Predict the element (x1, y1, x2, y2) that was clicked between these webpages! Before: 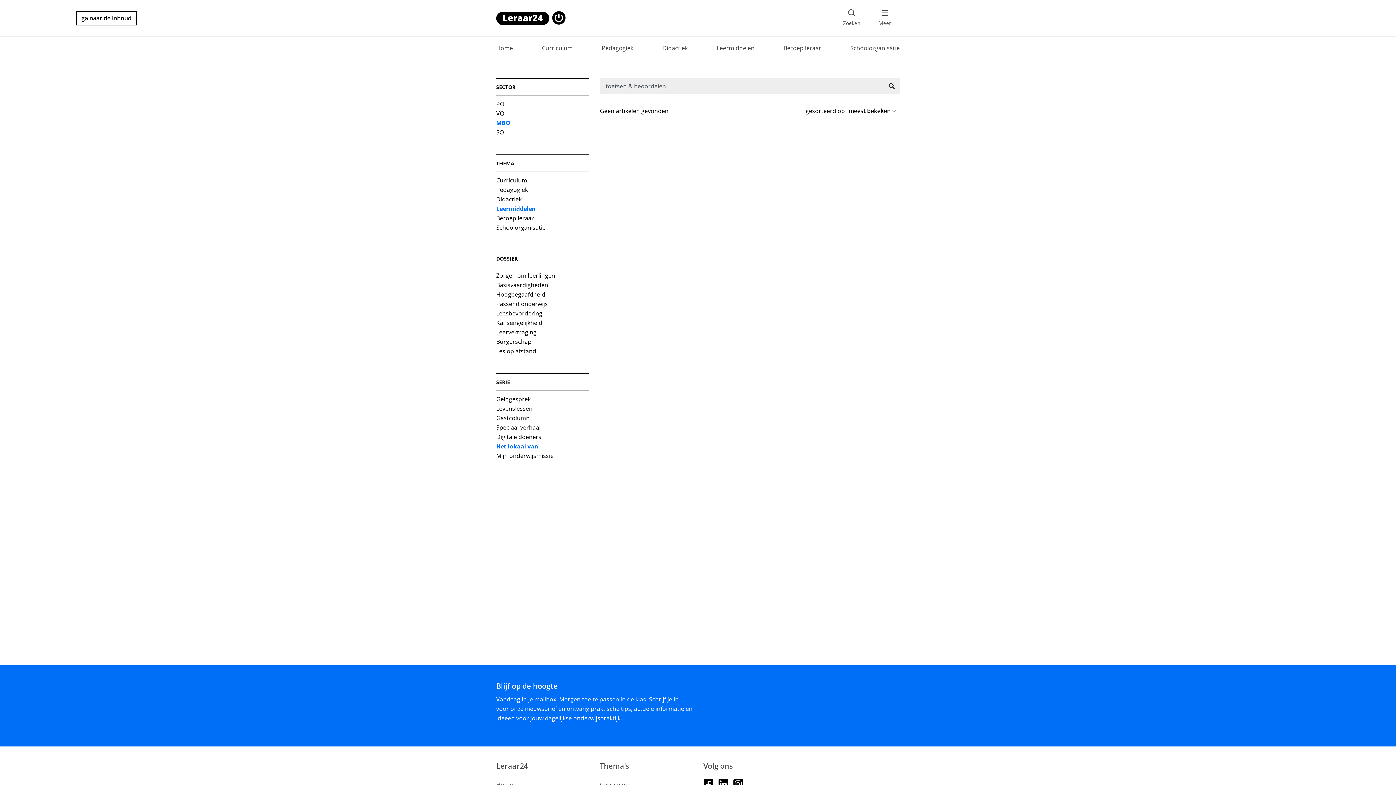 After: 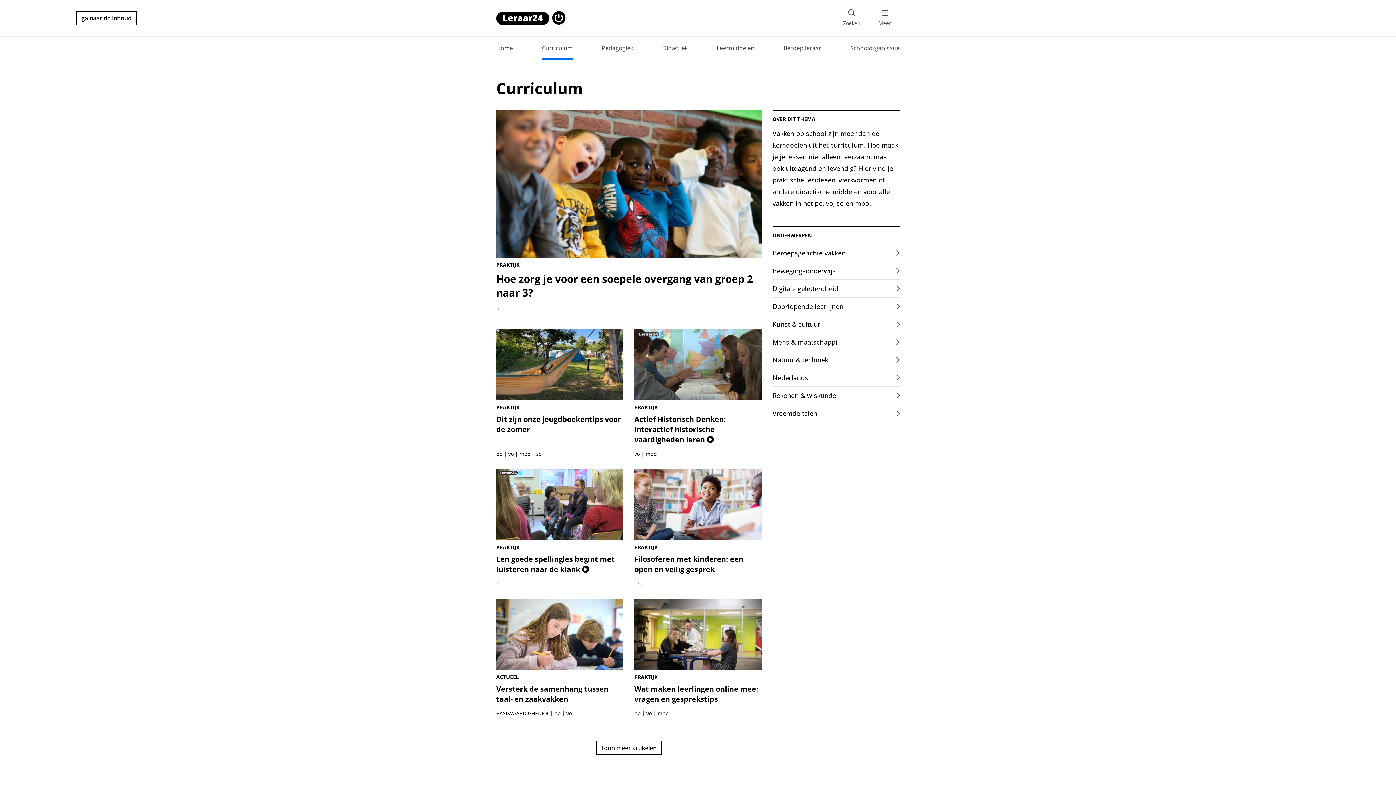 Action: label: Curriculum bbox: (540, 36, 574, 59)